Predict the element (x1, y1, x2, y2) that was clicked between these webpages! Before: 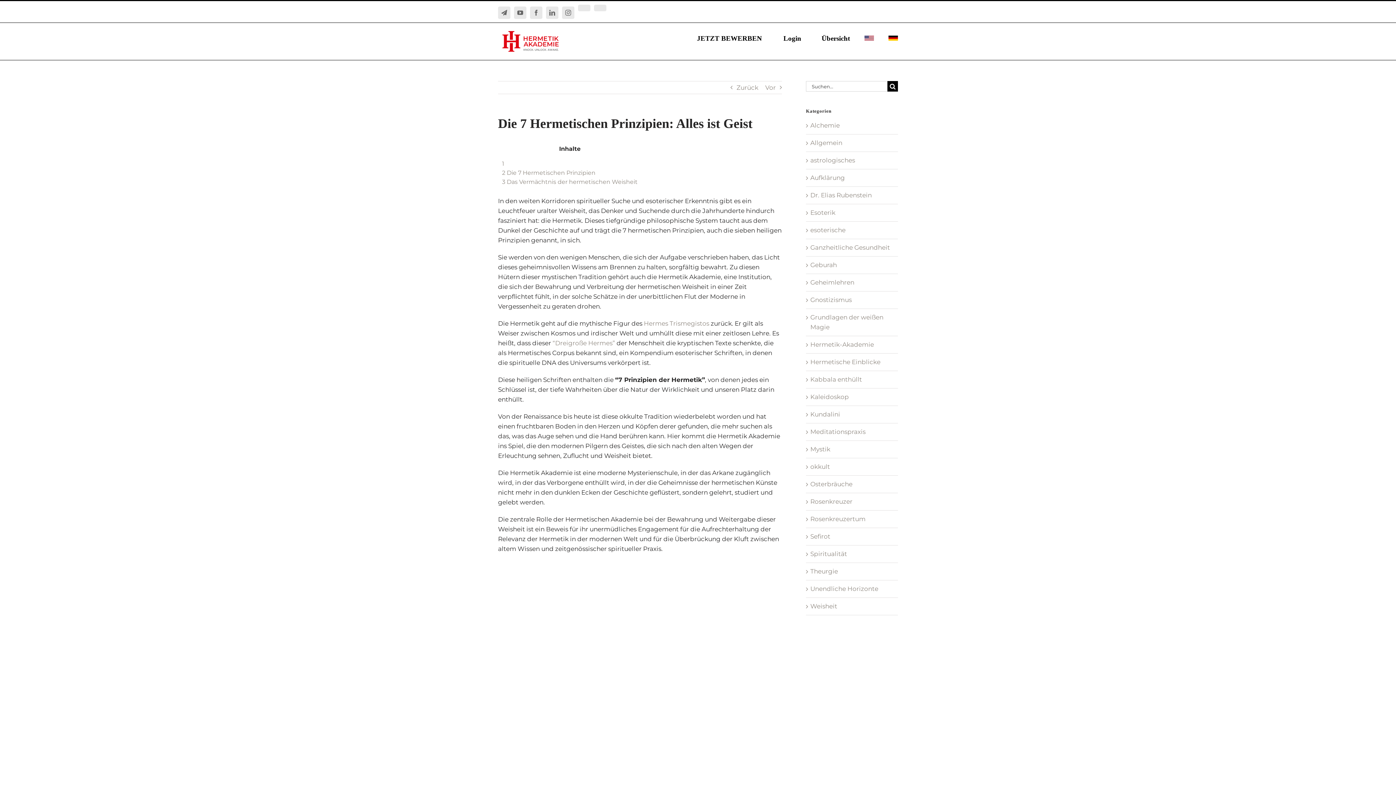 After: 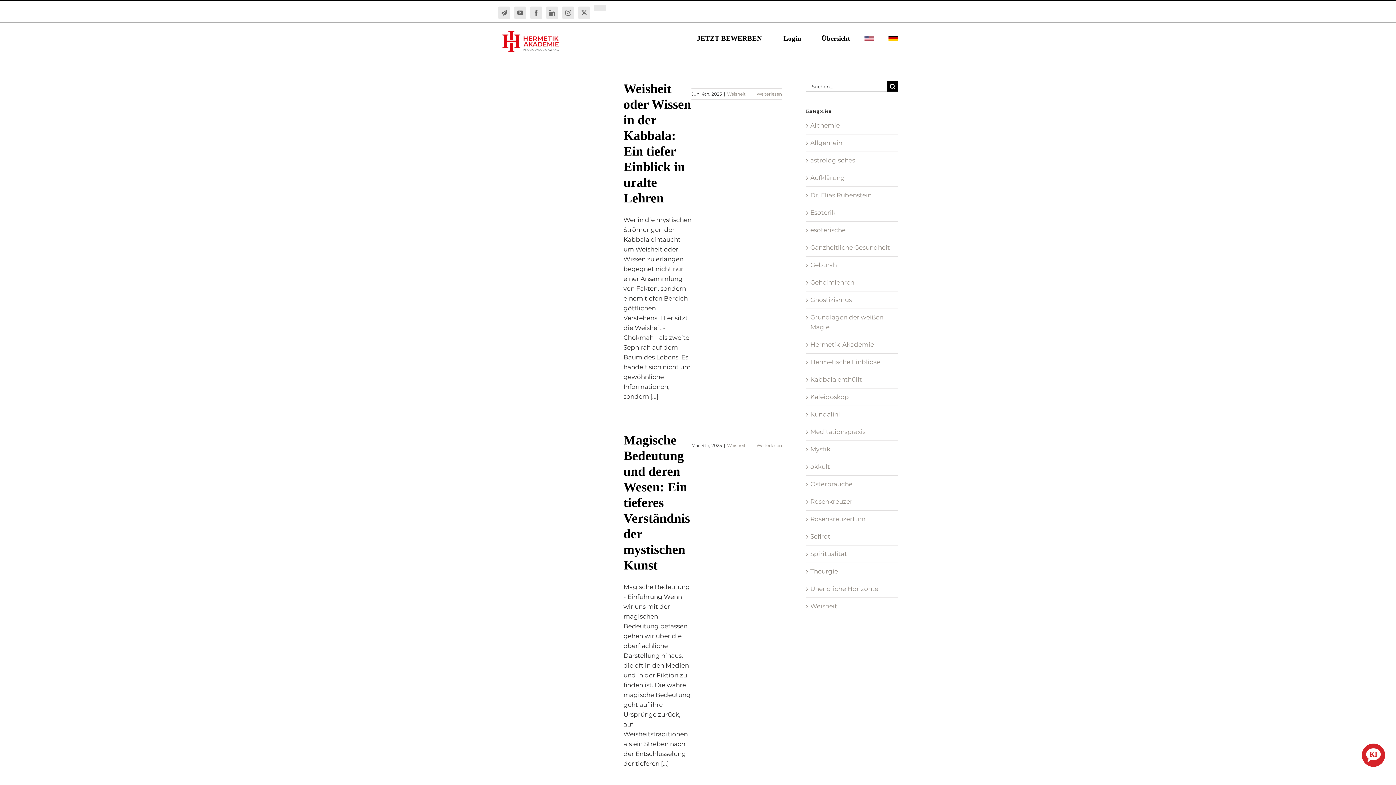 Action: bbox: (810, 601, 894, 611) label: Weisheit